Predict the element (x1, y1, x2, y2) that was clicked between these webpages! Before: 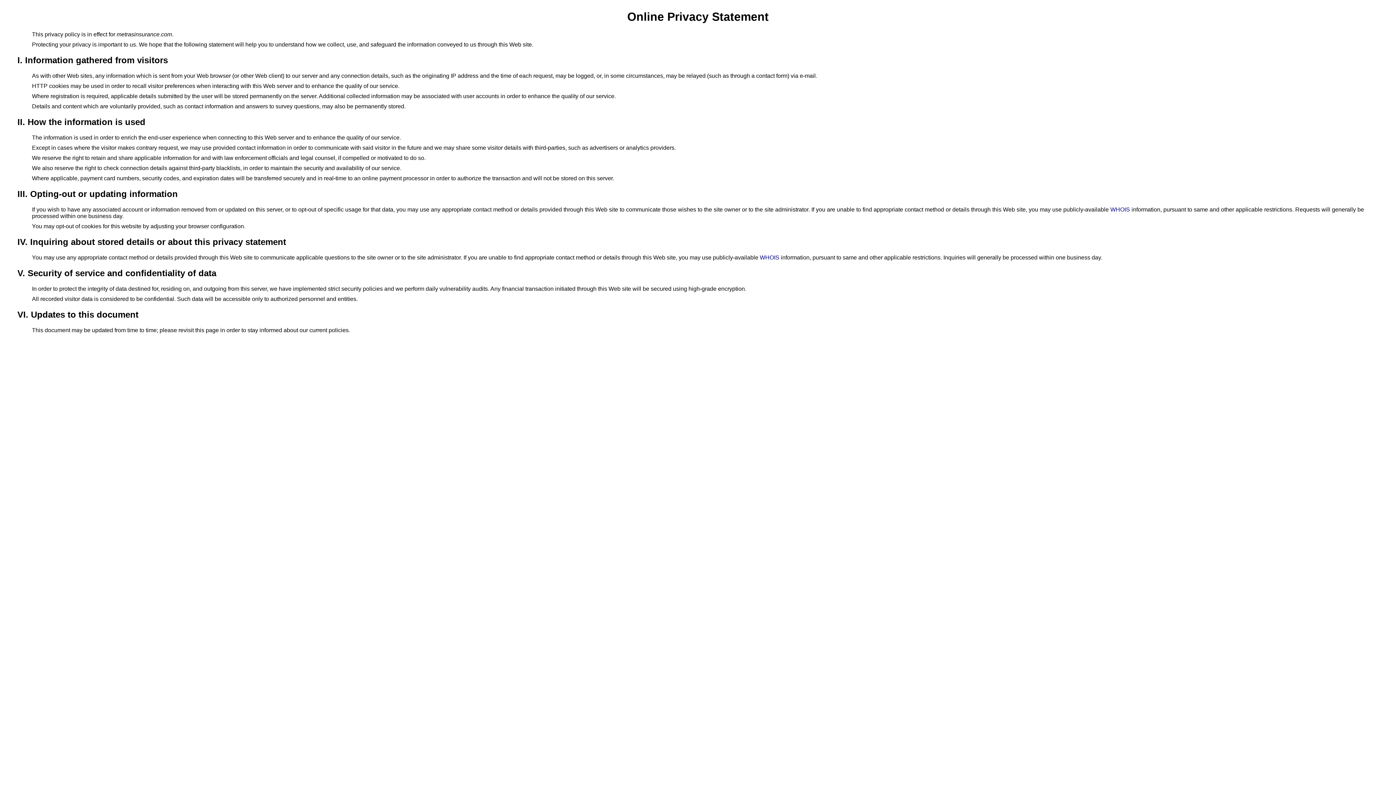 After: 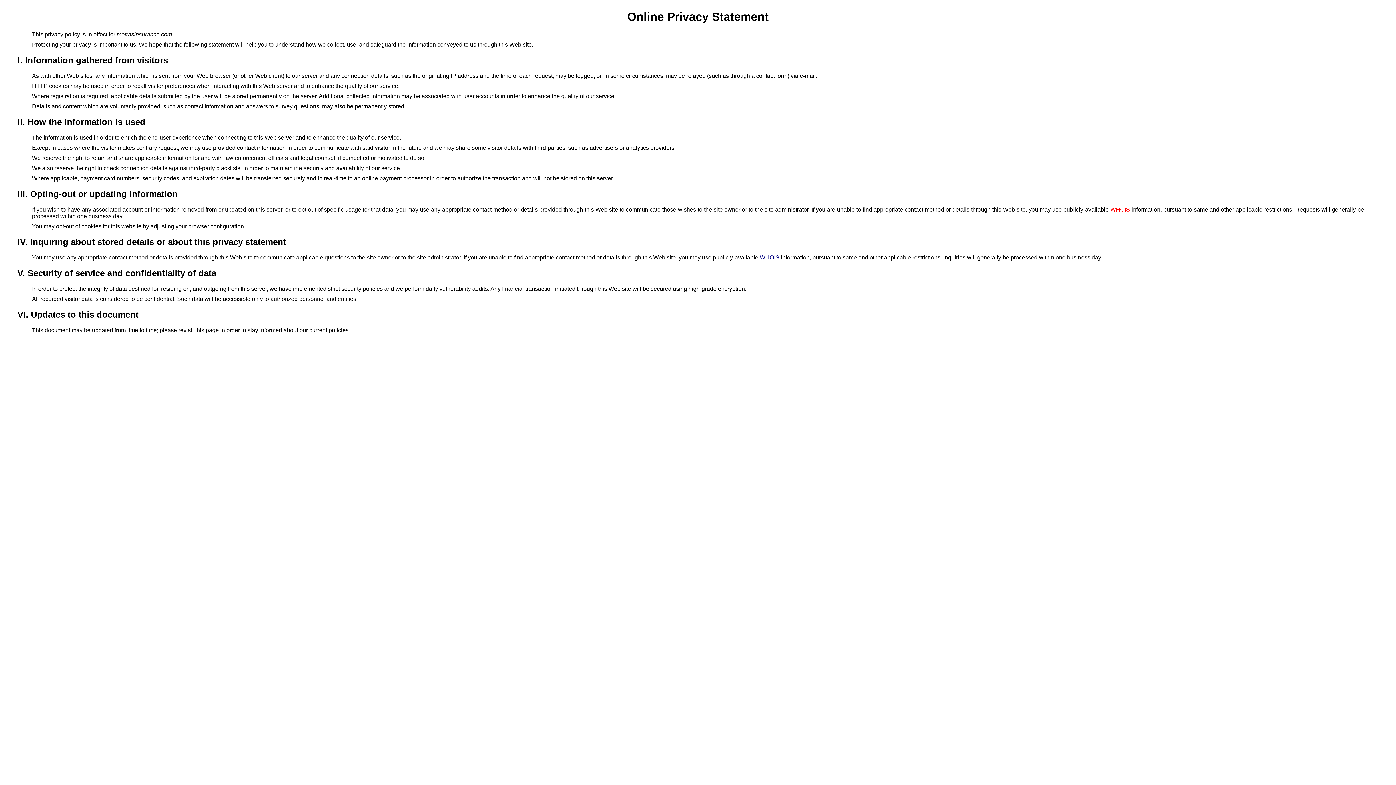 Action: label: WHOIS bbox: (1110, 206, 1130, 212)